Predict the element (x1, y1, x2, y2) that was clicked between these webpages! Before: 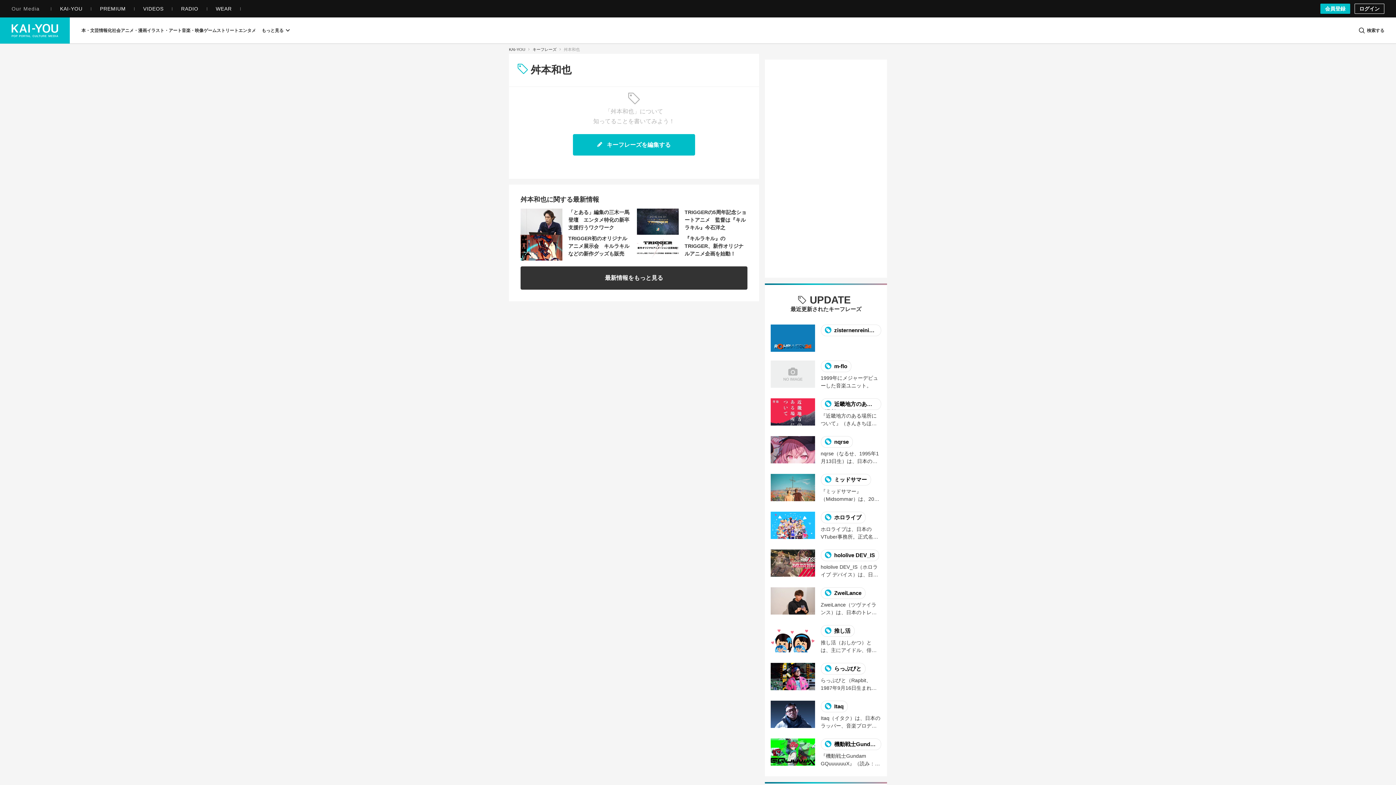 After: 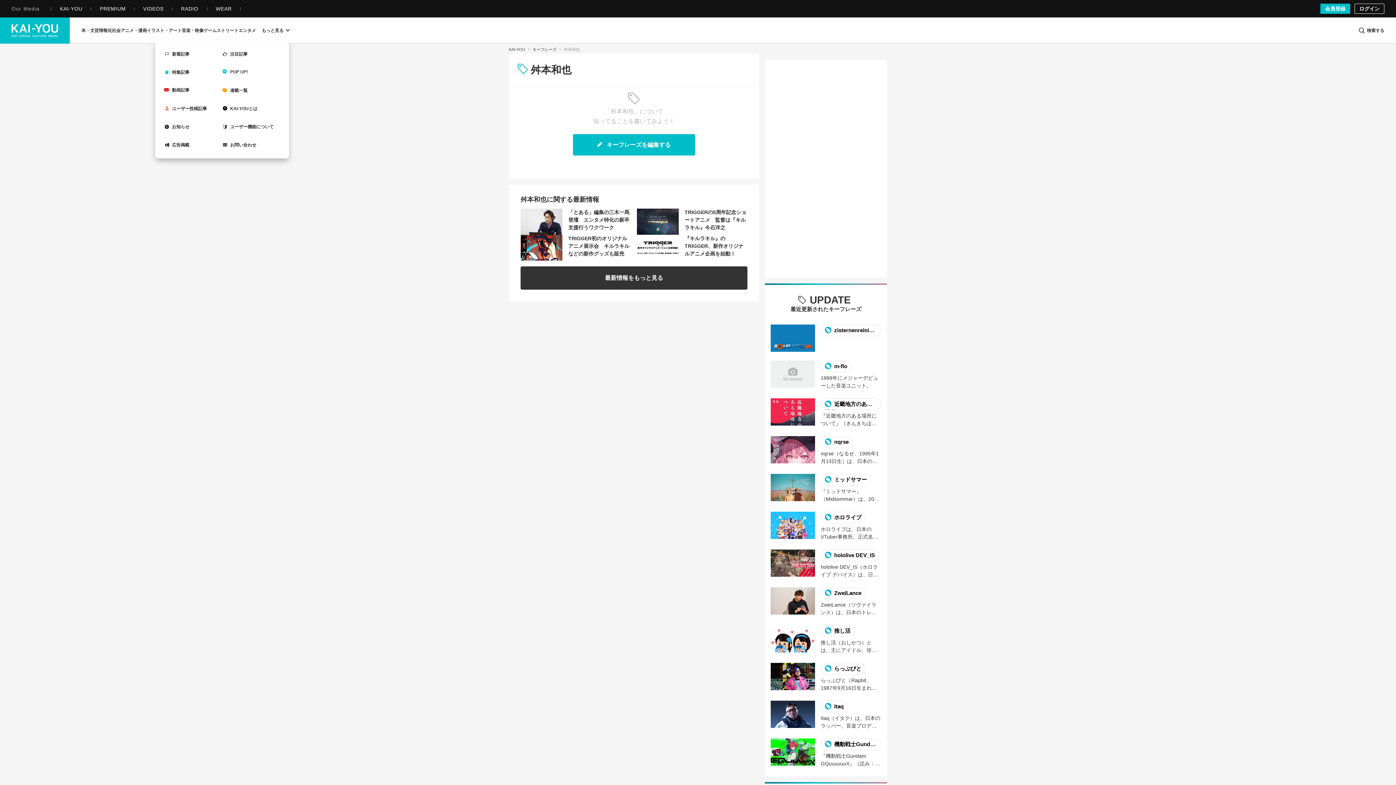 Action: bbox: (261, 17, 289, 43) label: もっと見る